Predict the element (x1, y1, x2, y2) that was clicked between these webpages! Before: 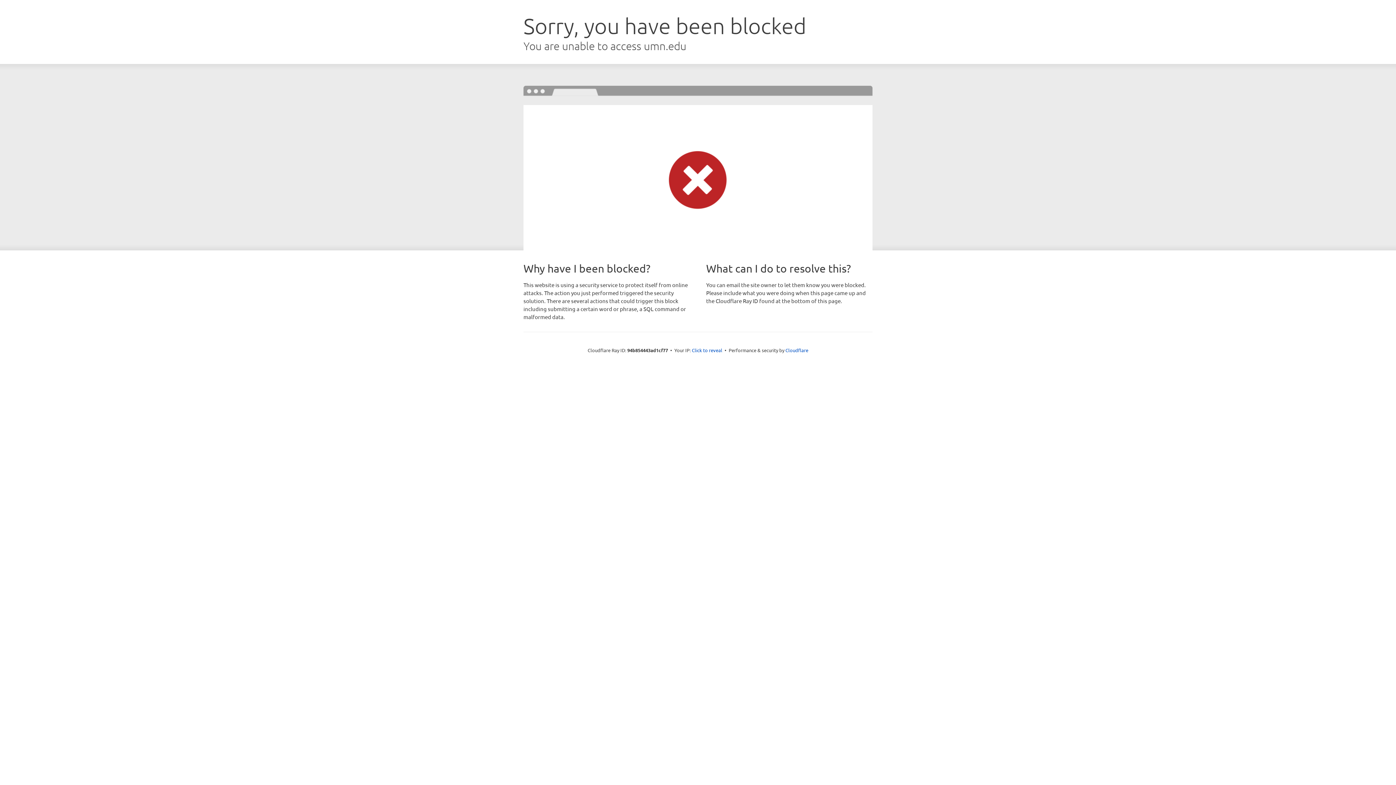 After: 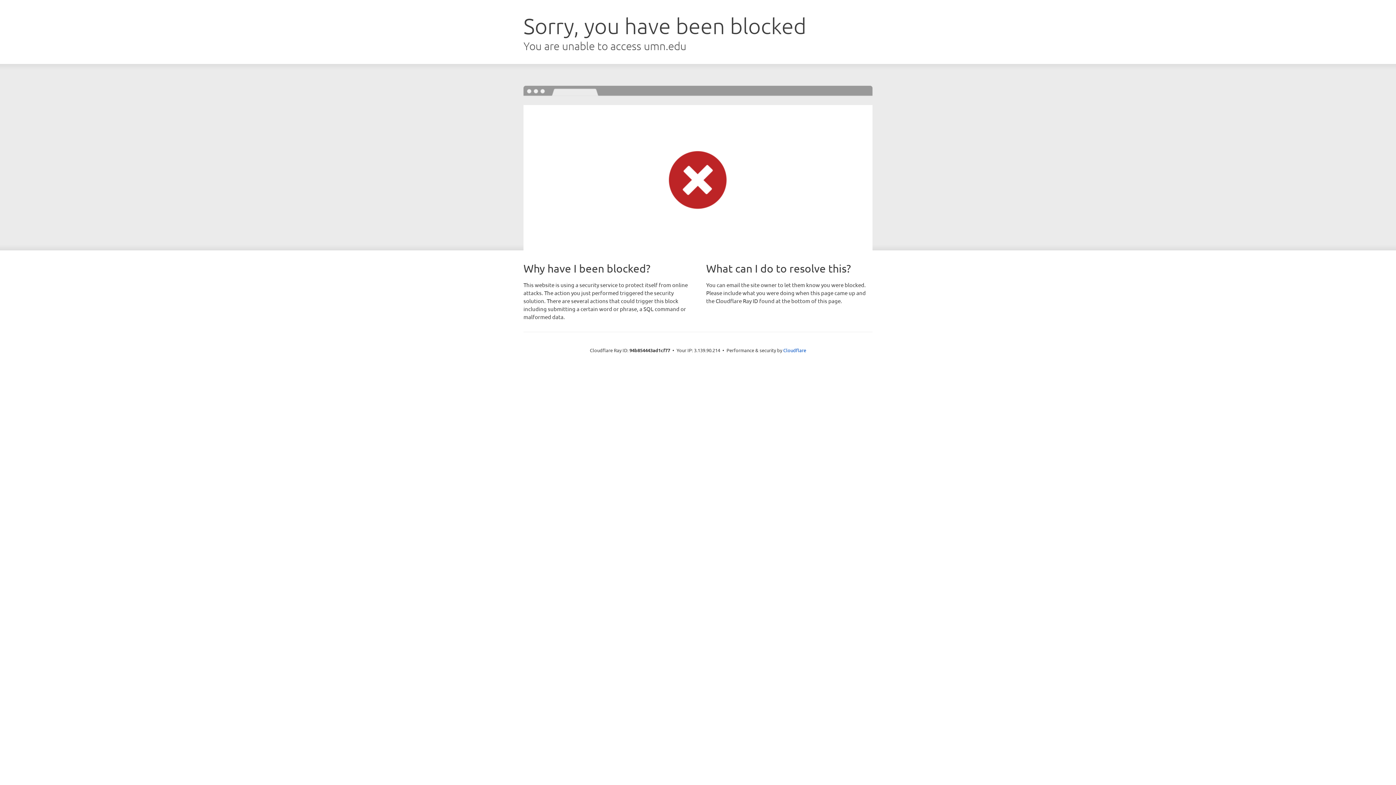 Action: bbox: (692, 346, 722, 353) label: Click to reveal